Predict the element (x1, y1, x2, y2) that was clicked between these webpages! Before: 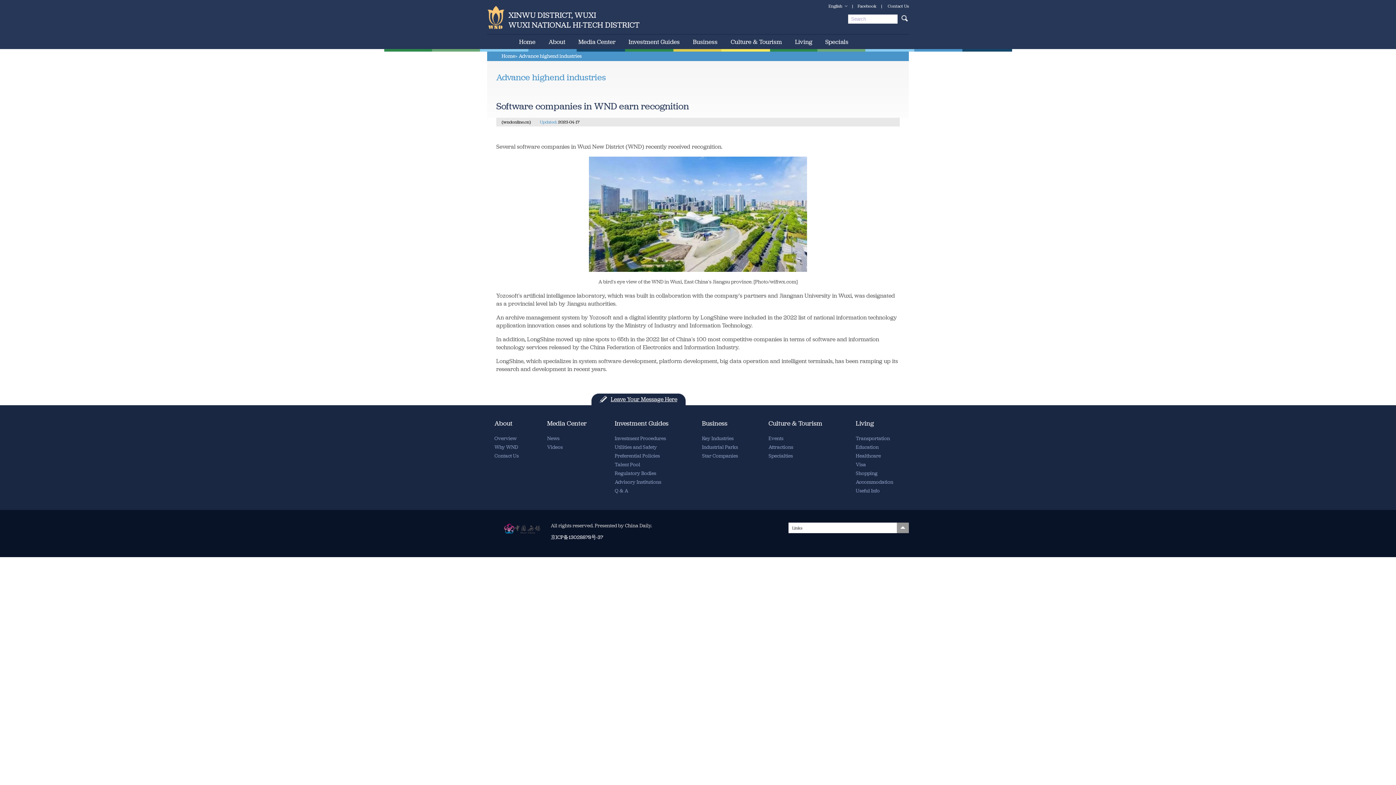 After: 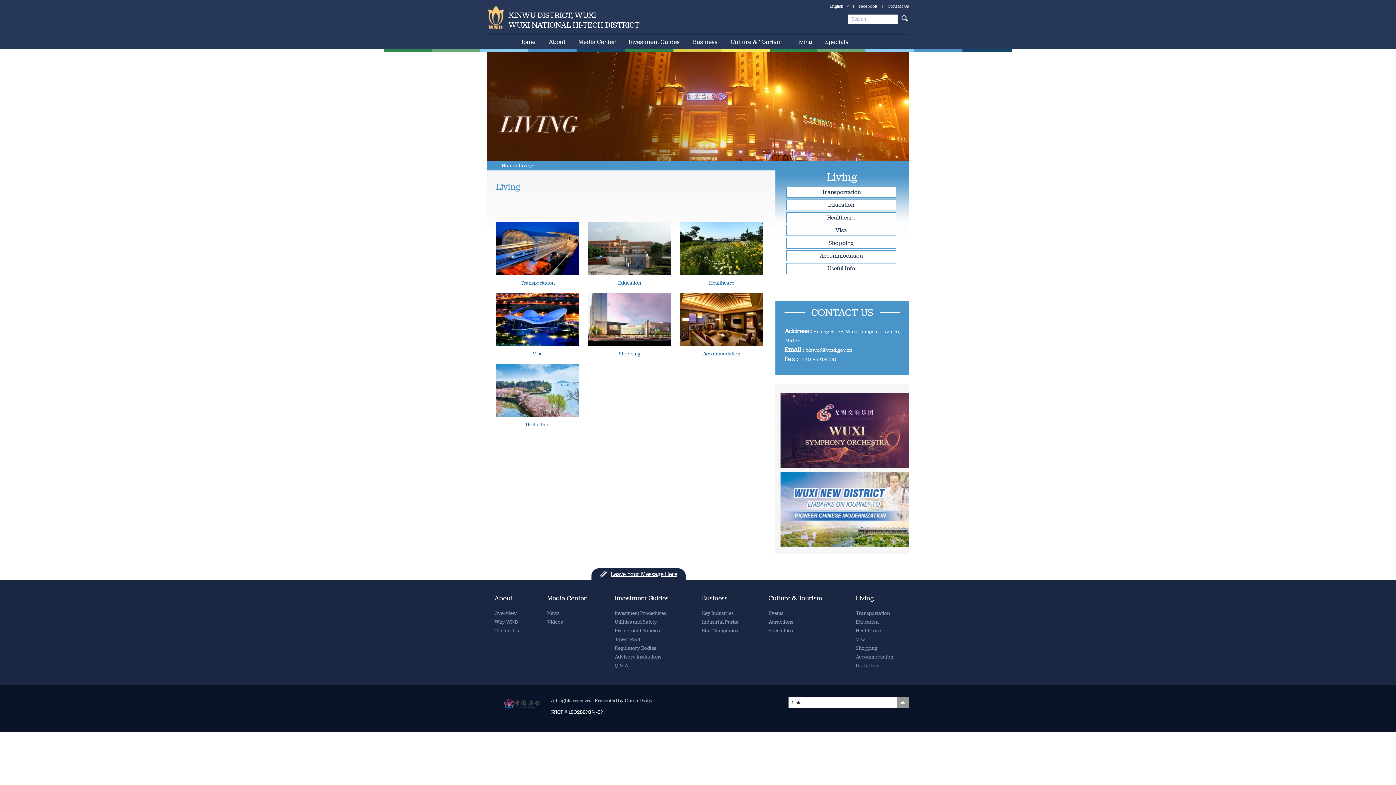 Action: label: Living bbox: (788, 34, 818, 49)